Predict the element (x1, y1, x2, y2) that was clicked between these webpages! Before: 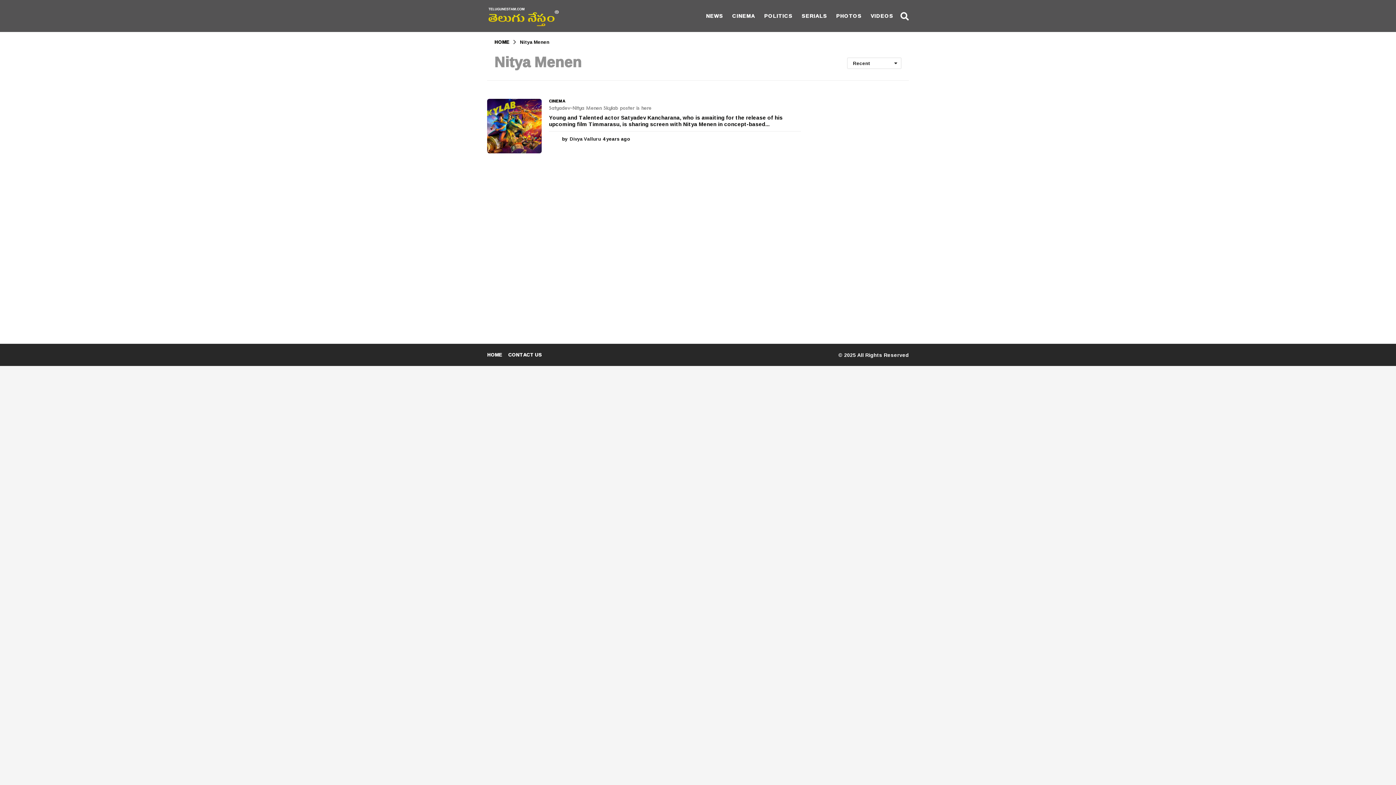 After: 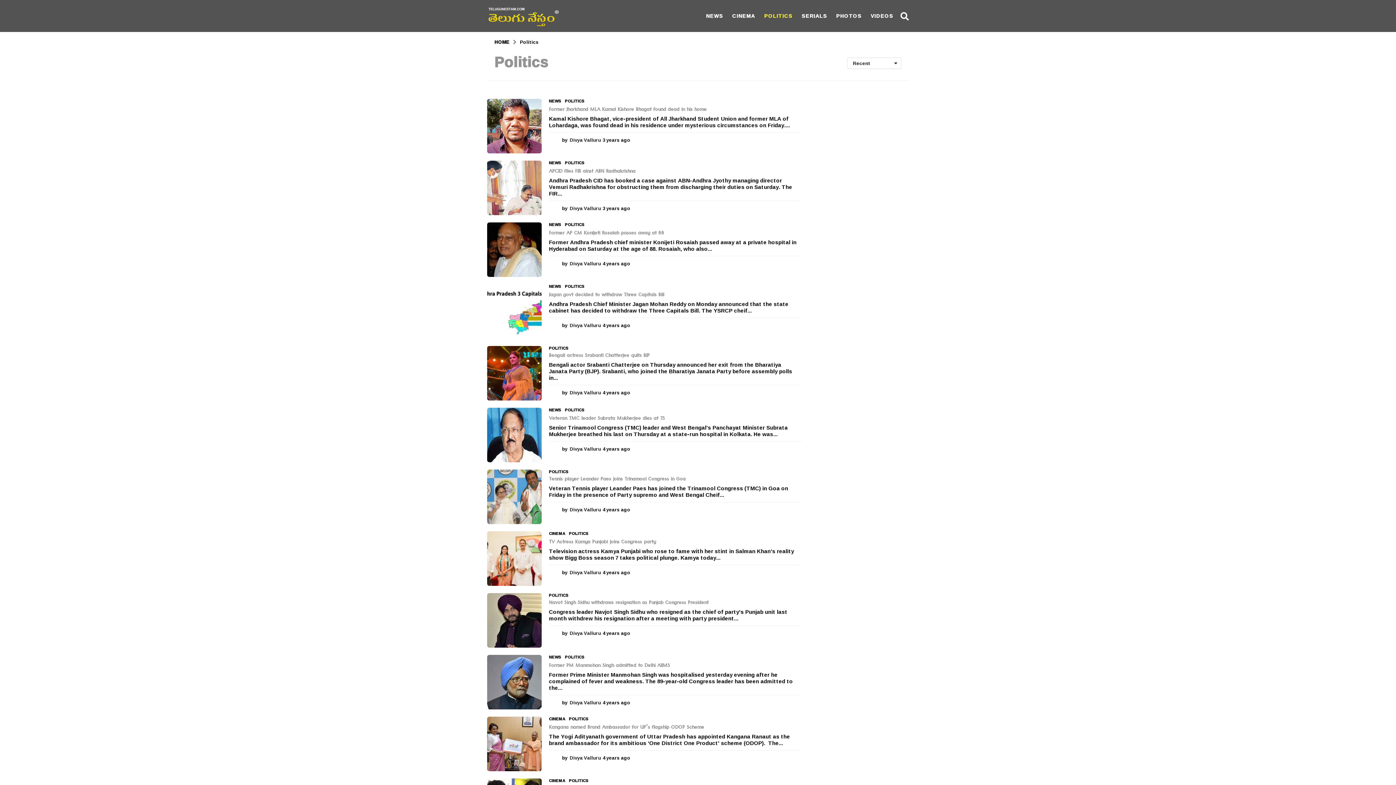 Action: label: POLITICS bbox: (764, 8, 792, 23)